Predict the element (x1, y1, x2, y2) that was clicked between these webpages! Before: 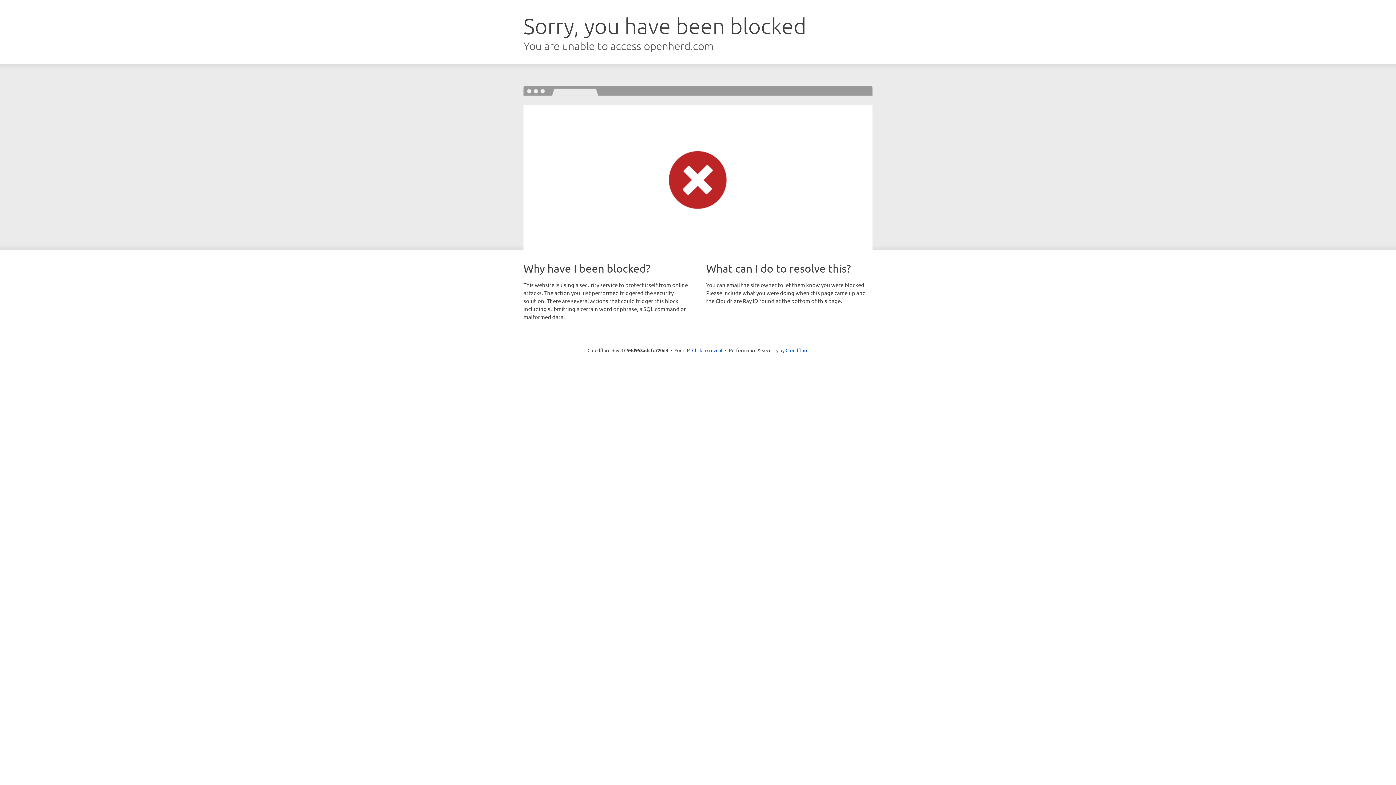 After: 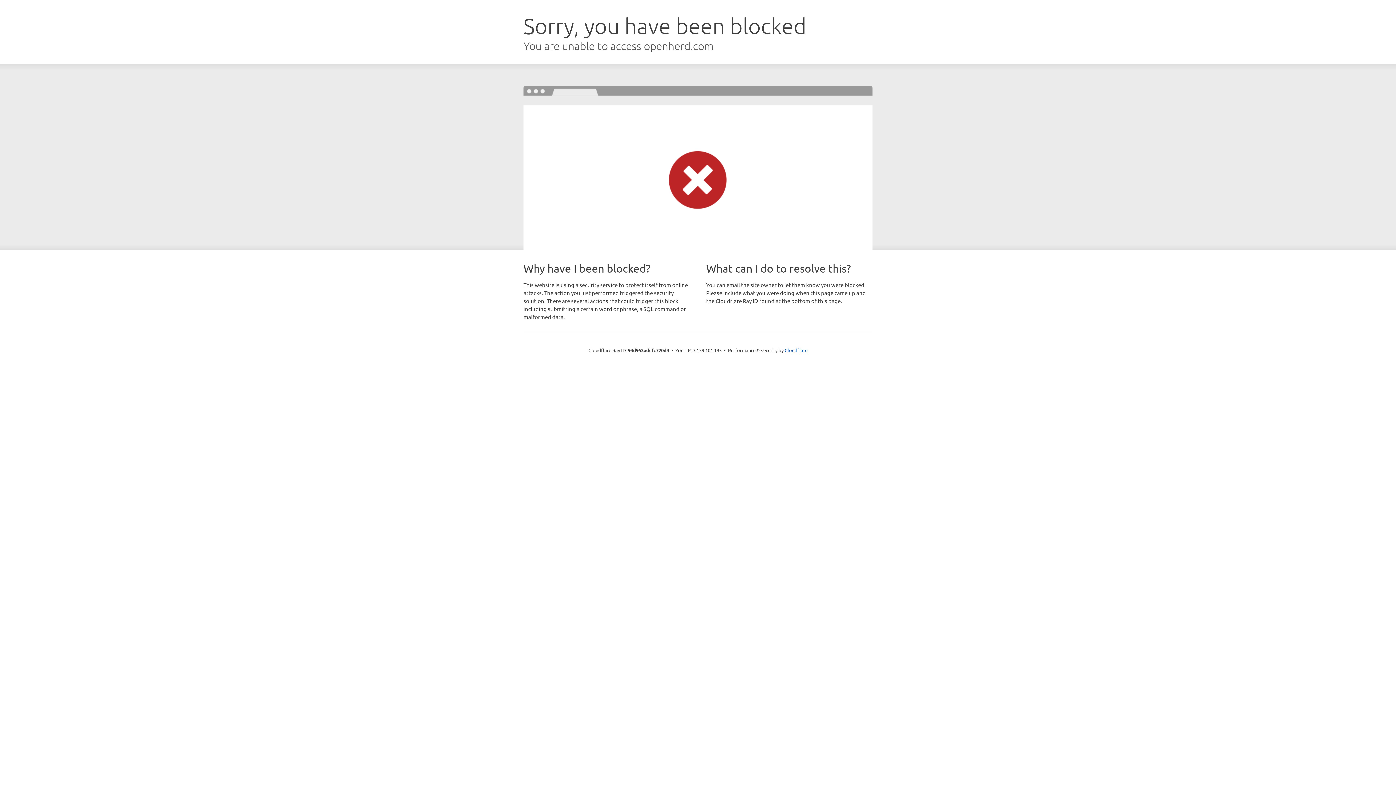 Action: bbox: (692, 346, 722, 353) label: Click to reveal